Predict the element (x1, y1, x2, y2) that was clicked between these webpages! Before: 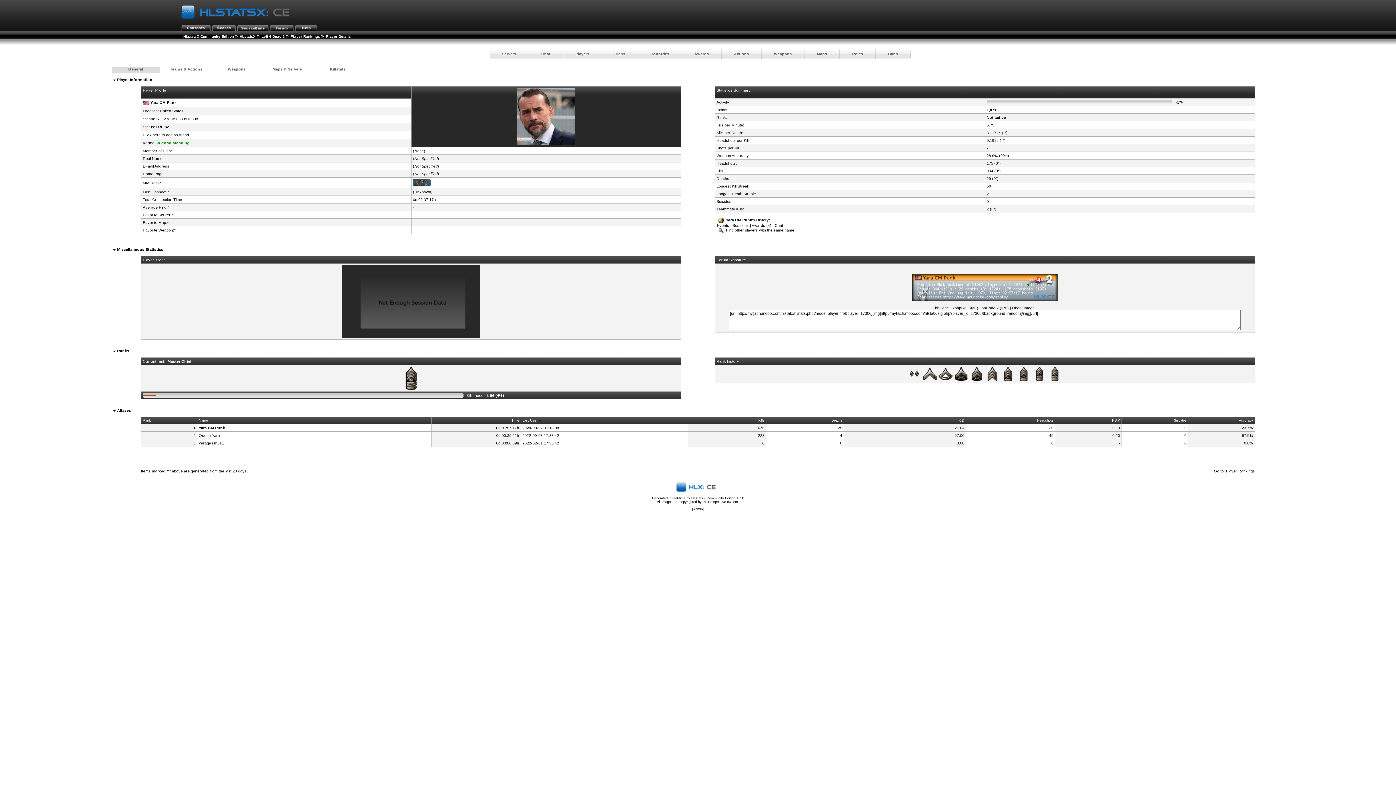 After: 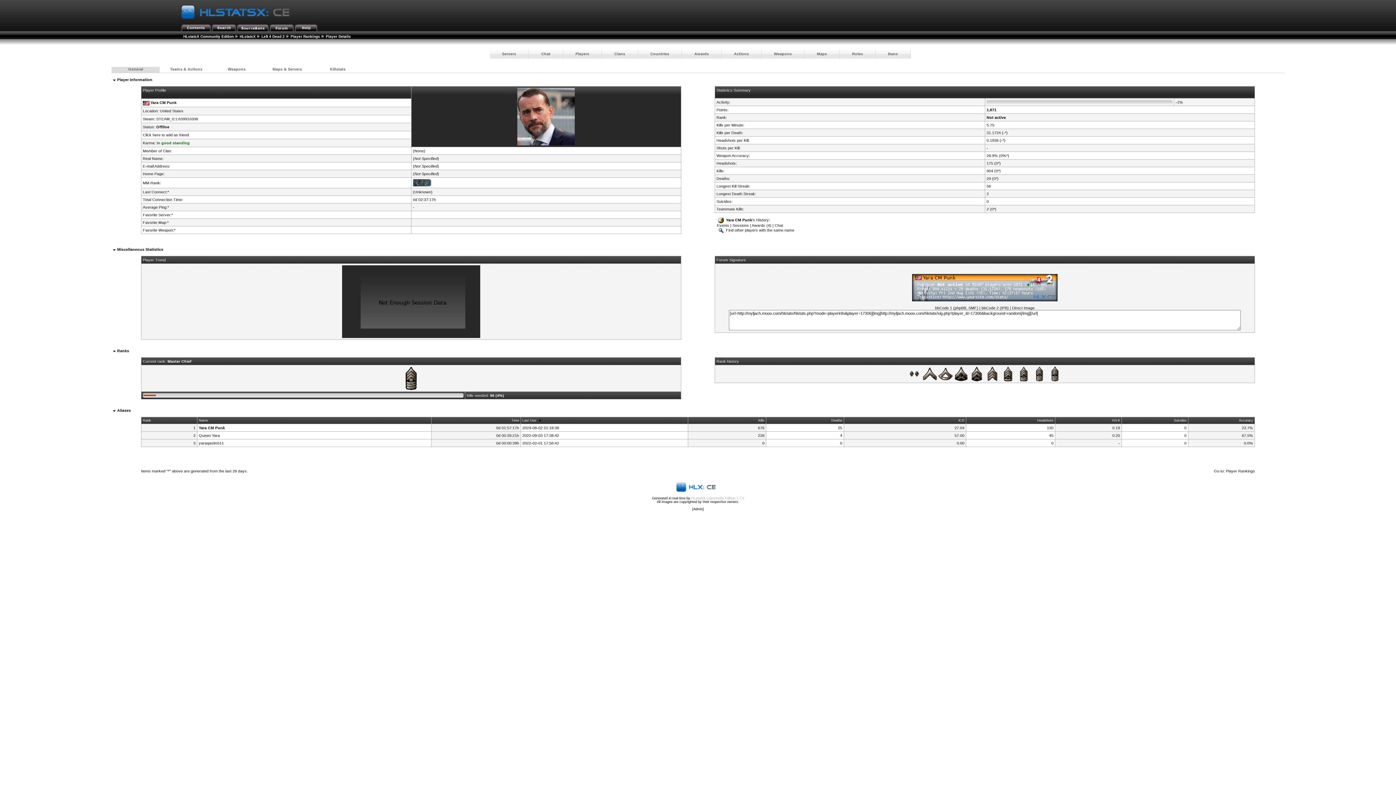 Action: bbox: (691, 496, 744, 500) label: HLstatsX Community Edition 1.7.0